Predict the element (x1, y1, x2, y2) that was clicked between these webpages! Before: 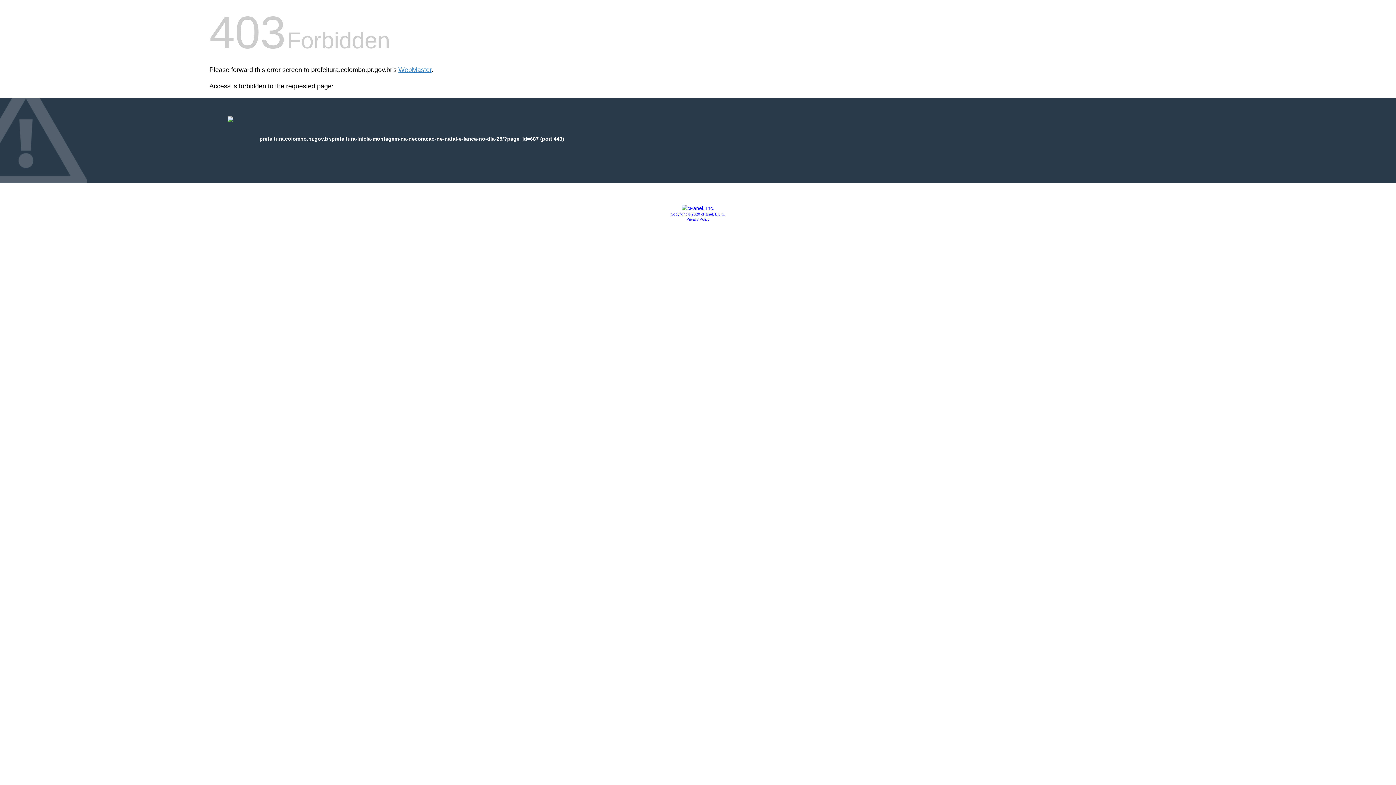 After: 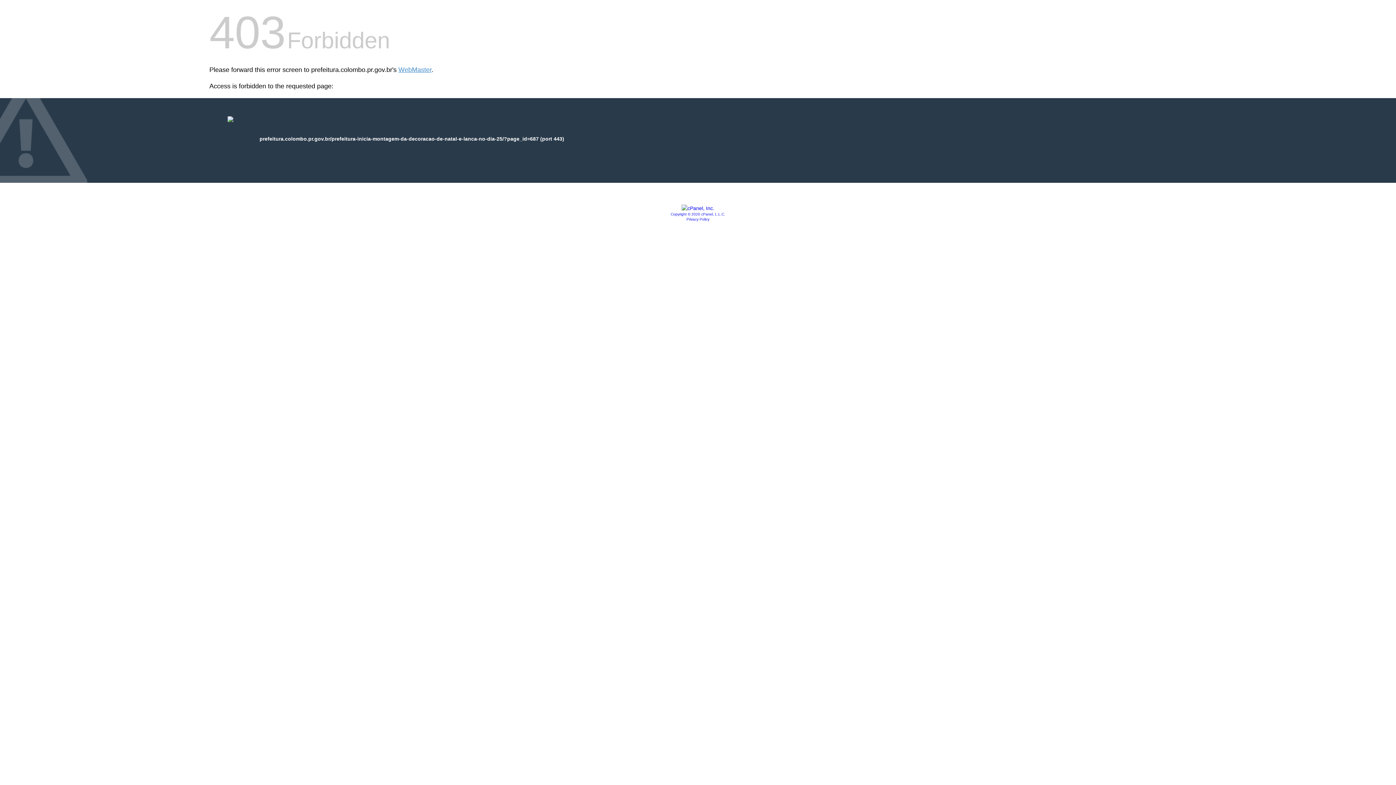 Action: bbox: (670, 212, 725, 216) label: Copyright © 2020 cPanel, L.L.C.